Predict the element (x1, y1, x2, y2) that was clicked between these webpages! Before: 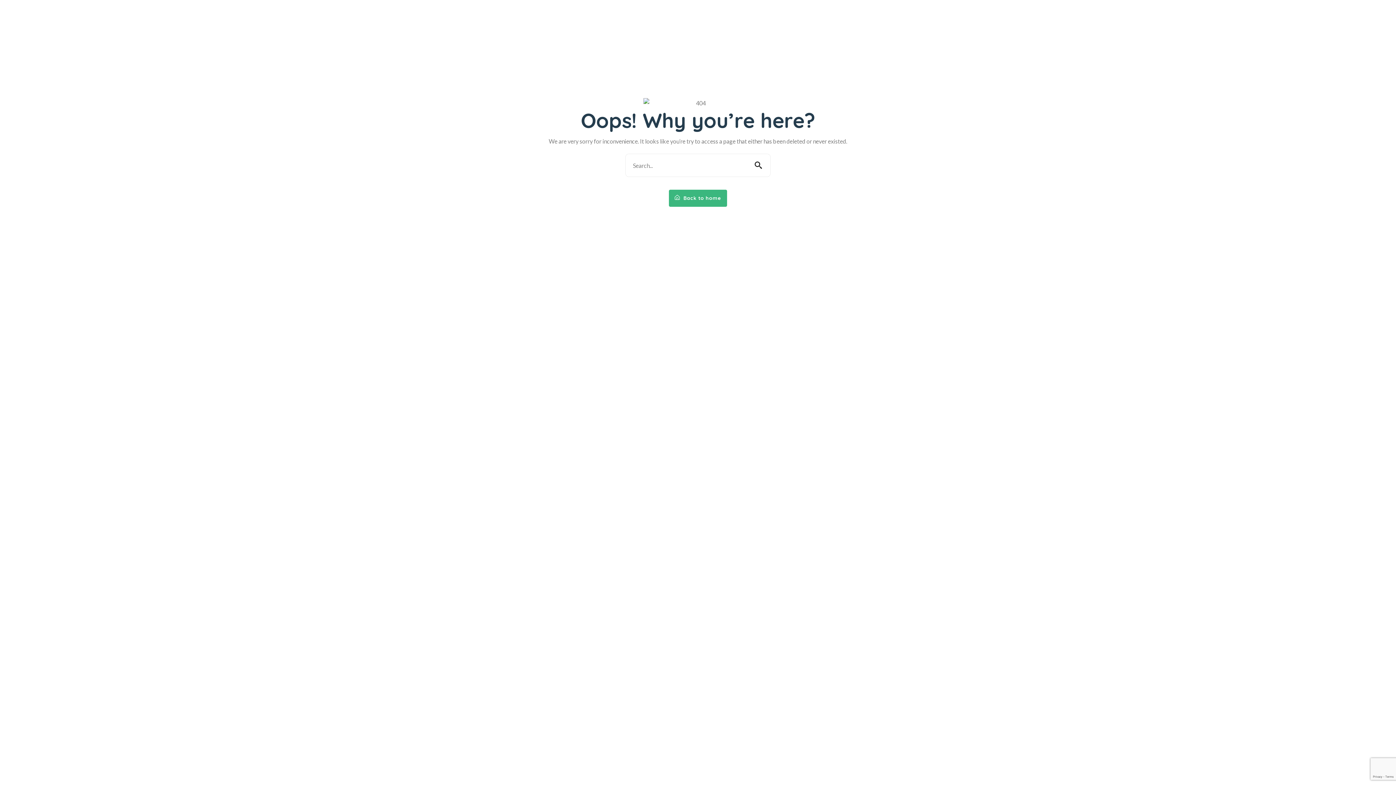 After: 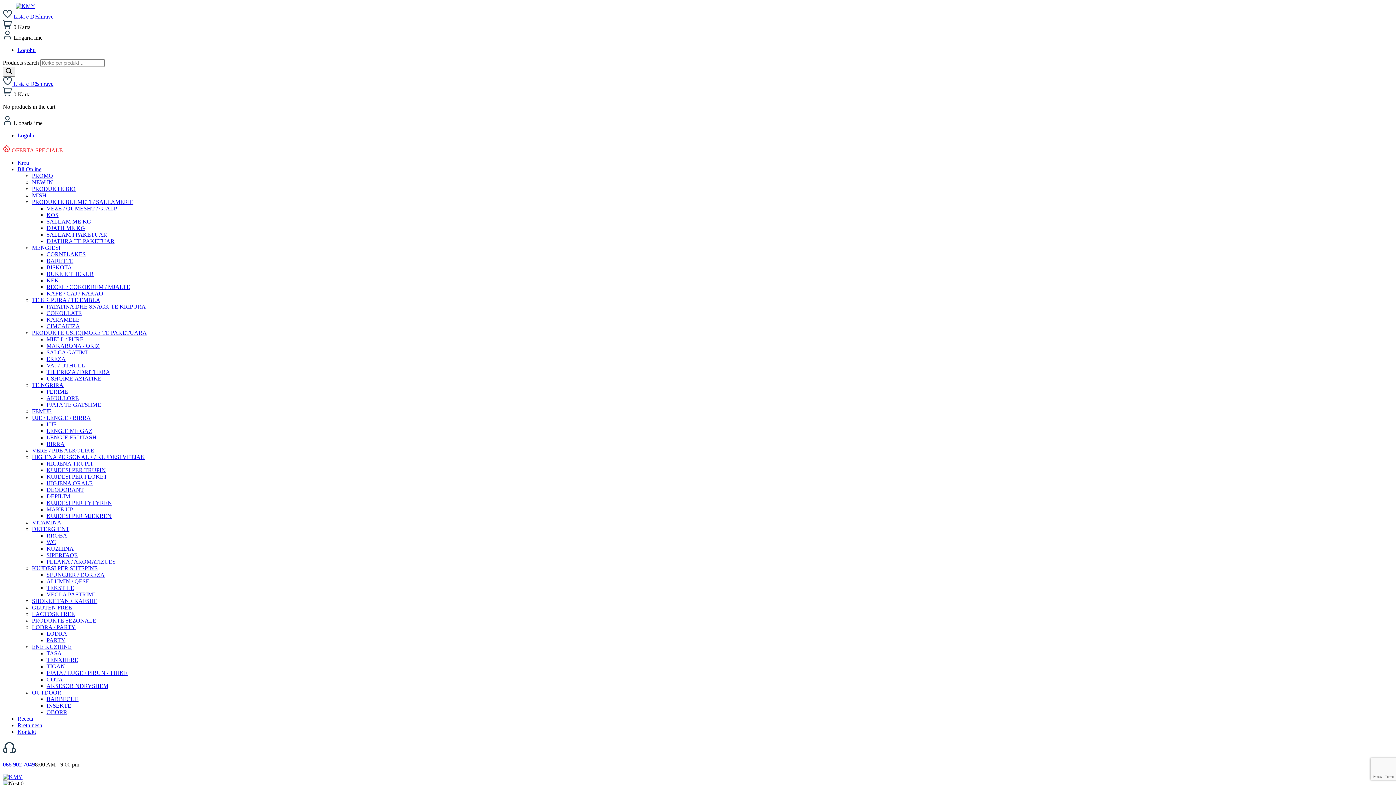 Action: bbox: (669, 189, 727, 206) label:  Back to home